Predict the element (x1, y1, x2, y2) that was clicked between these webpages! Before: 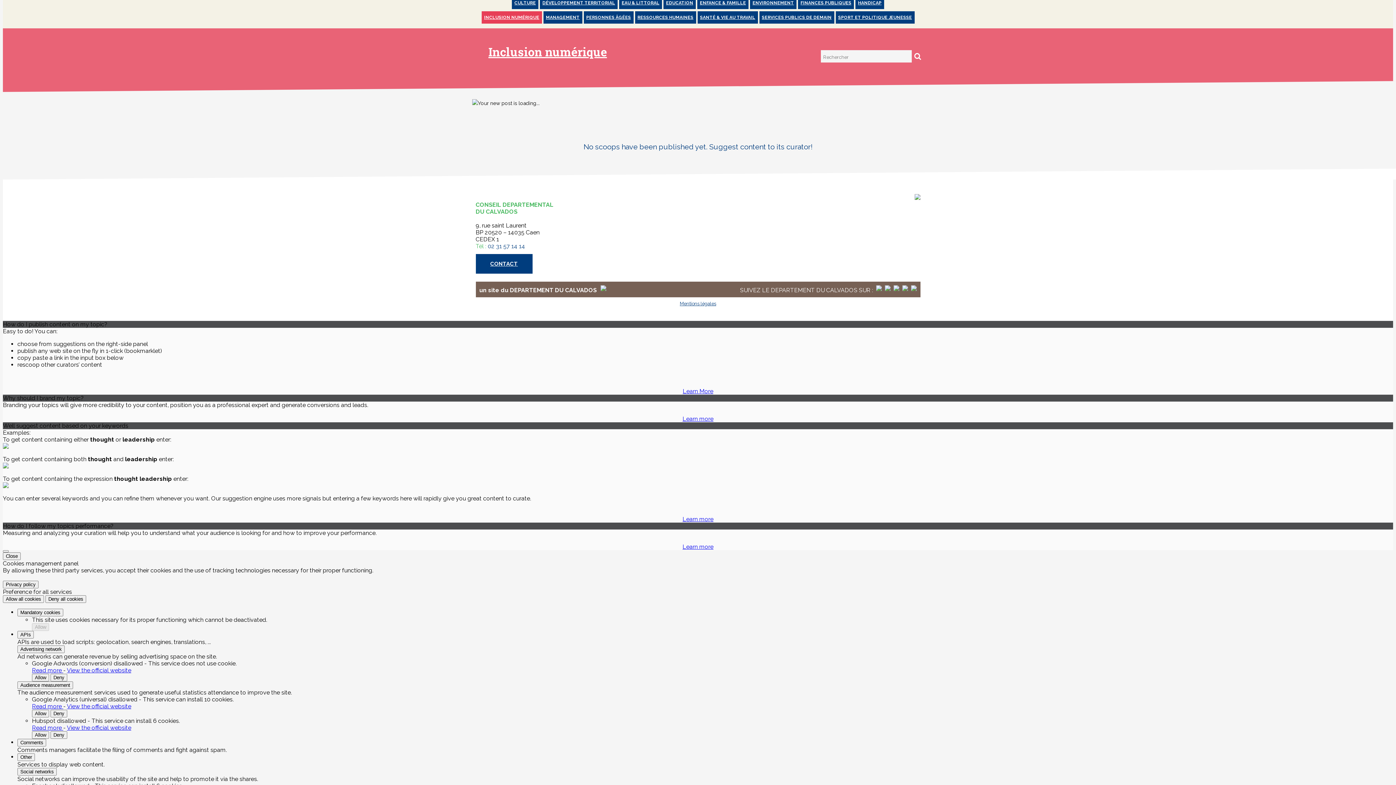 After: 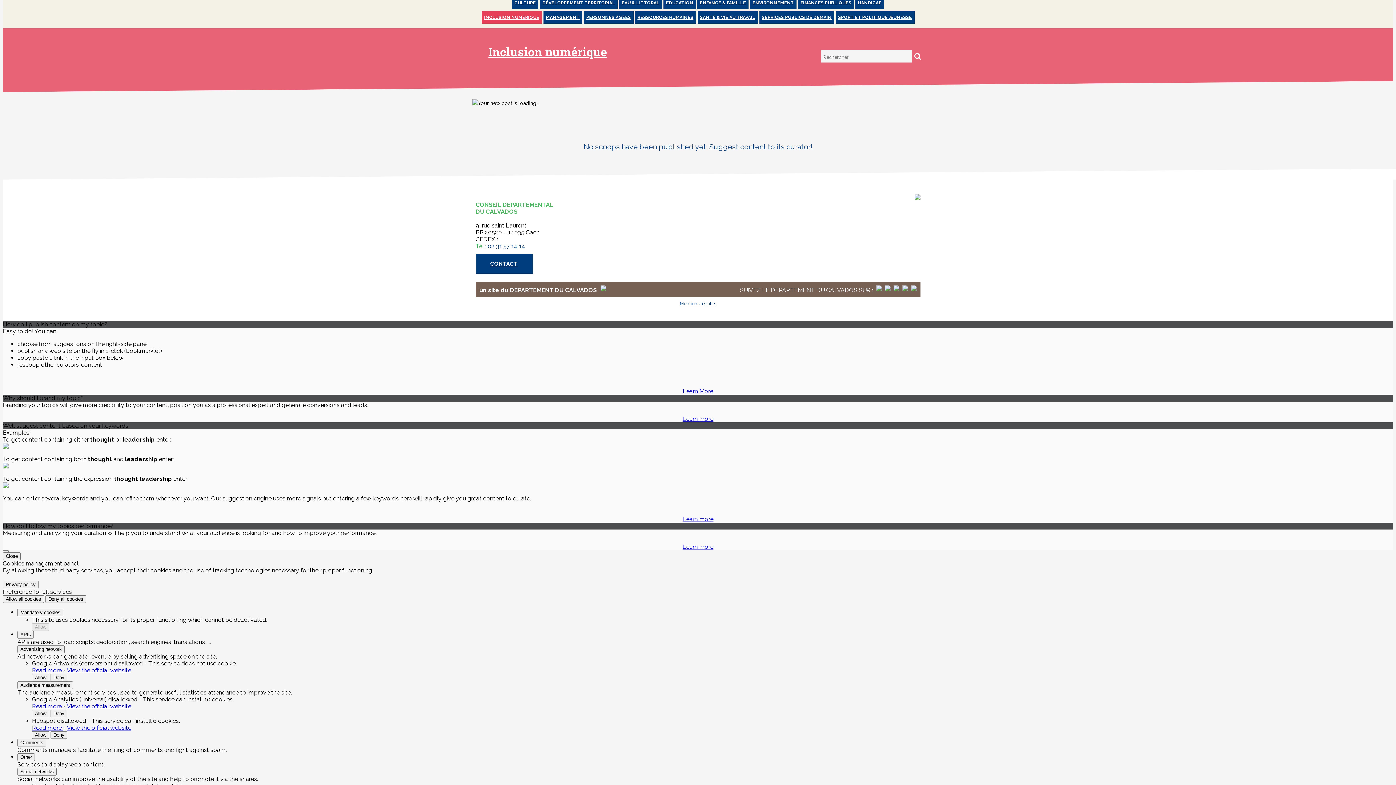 Action: label: Learn More bbox: (682, 388, 713, 394)